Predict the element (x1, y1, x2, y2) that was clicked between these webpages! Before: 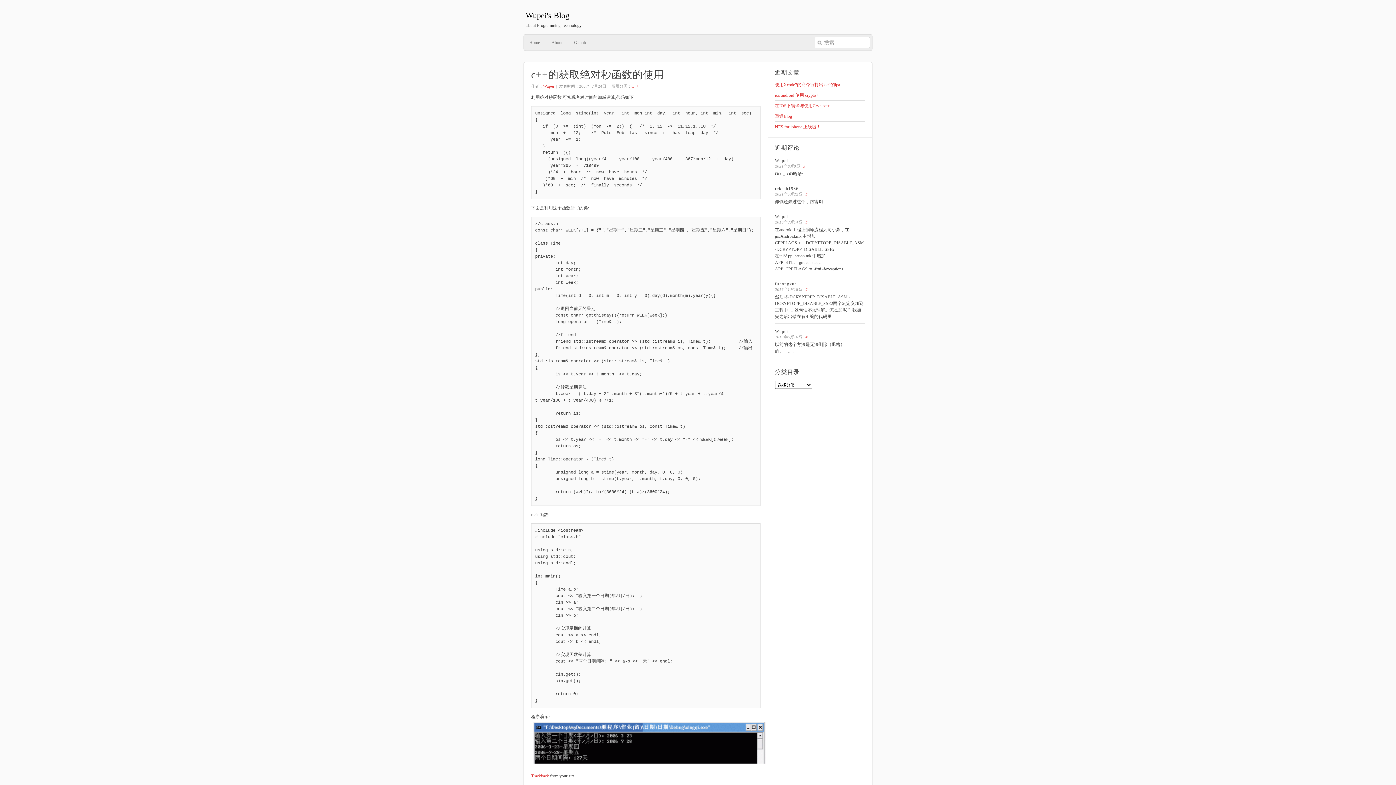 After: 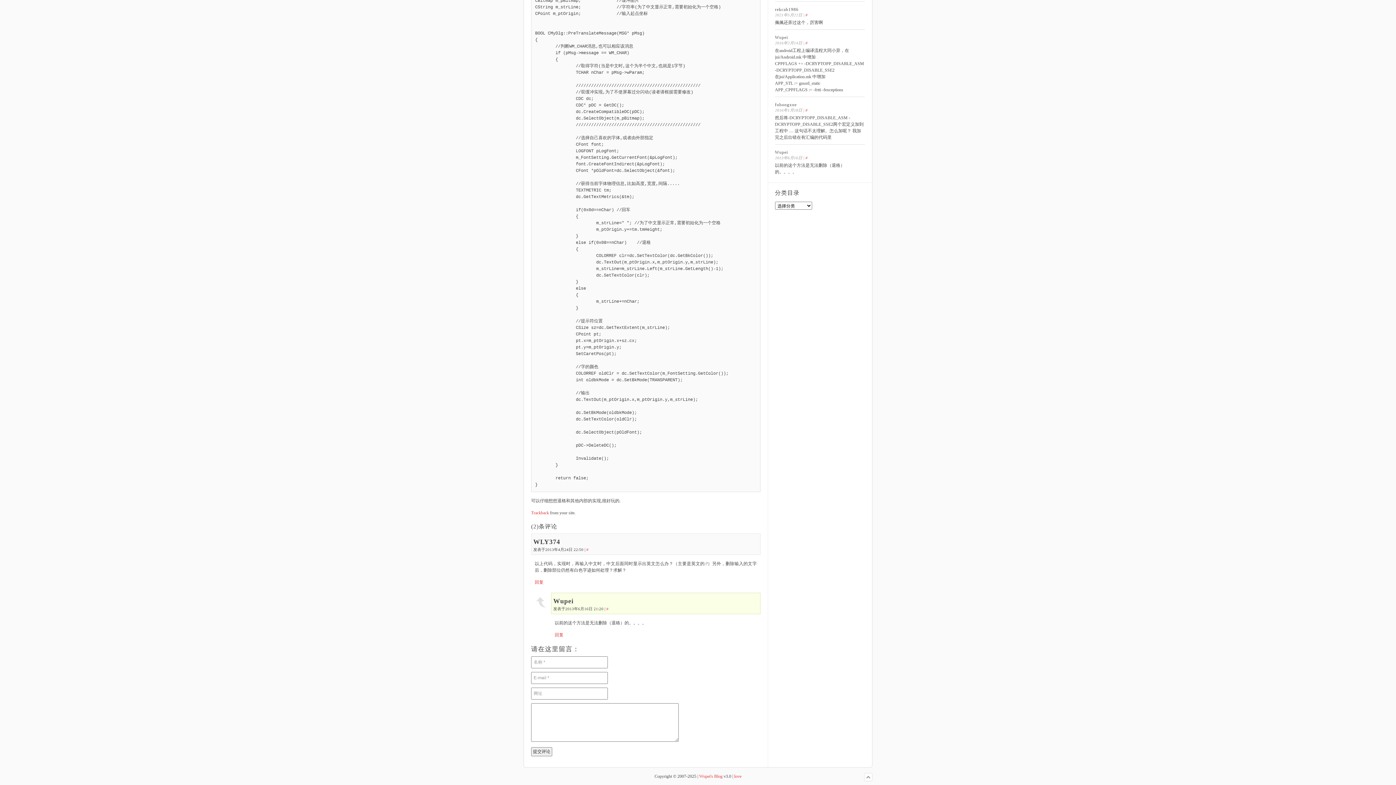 Action: label: # bbox: (805, 334, 807, 339)